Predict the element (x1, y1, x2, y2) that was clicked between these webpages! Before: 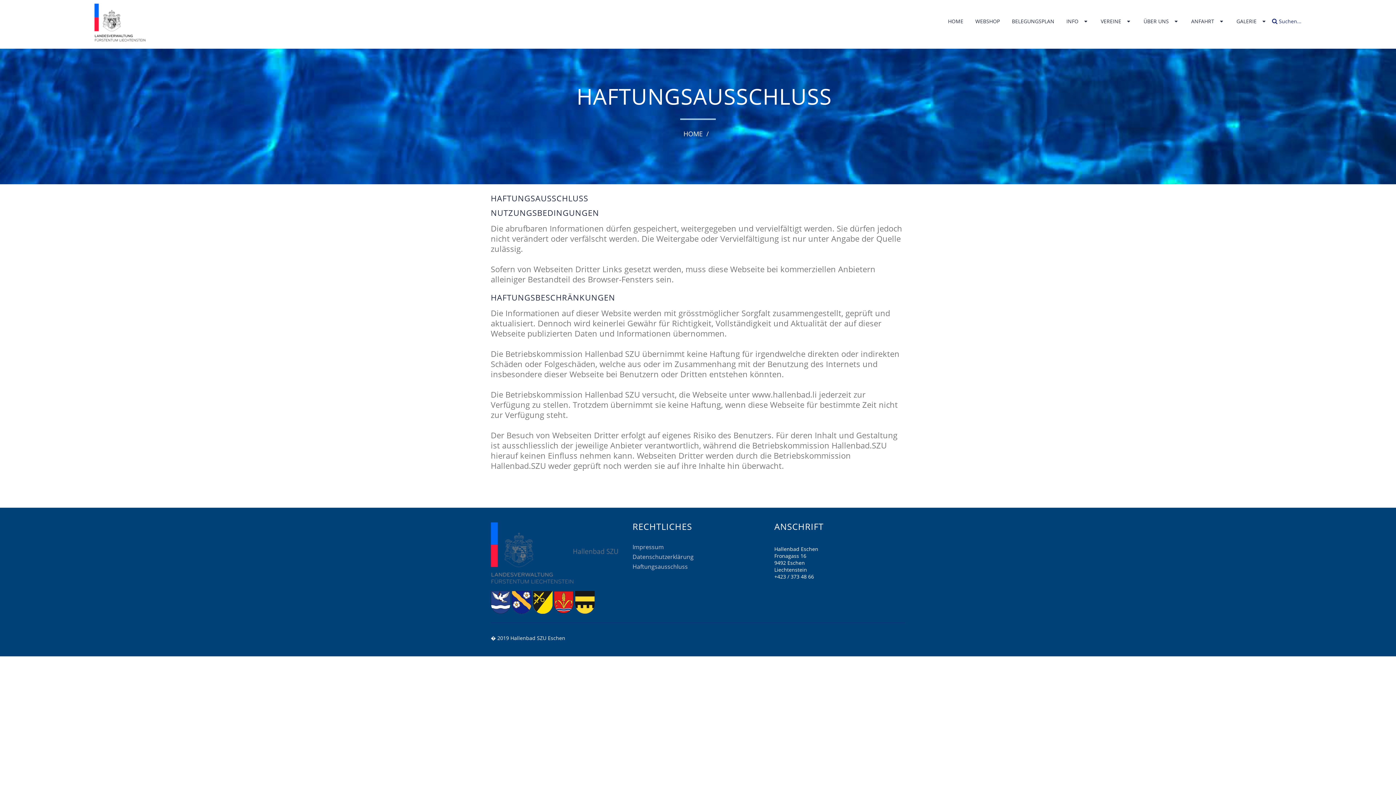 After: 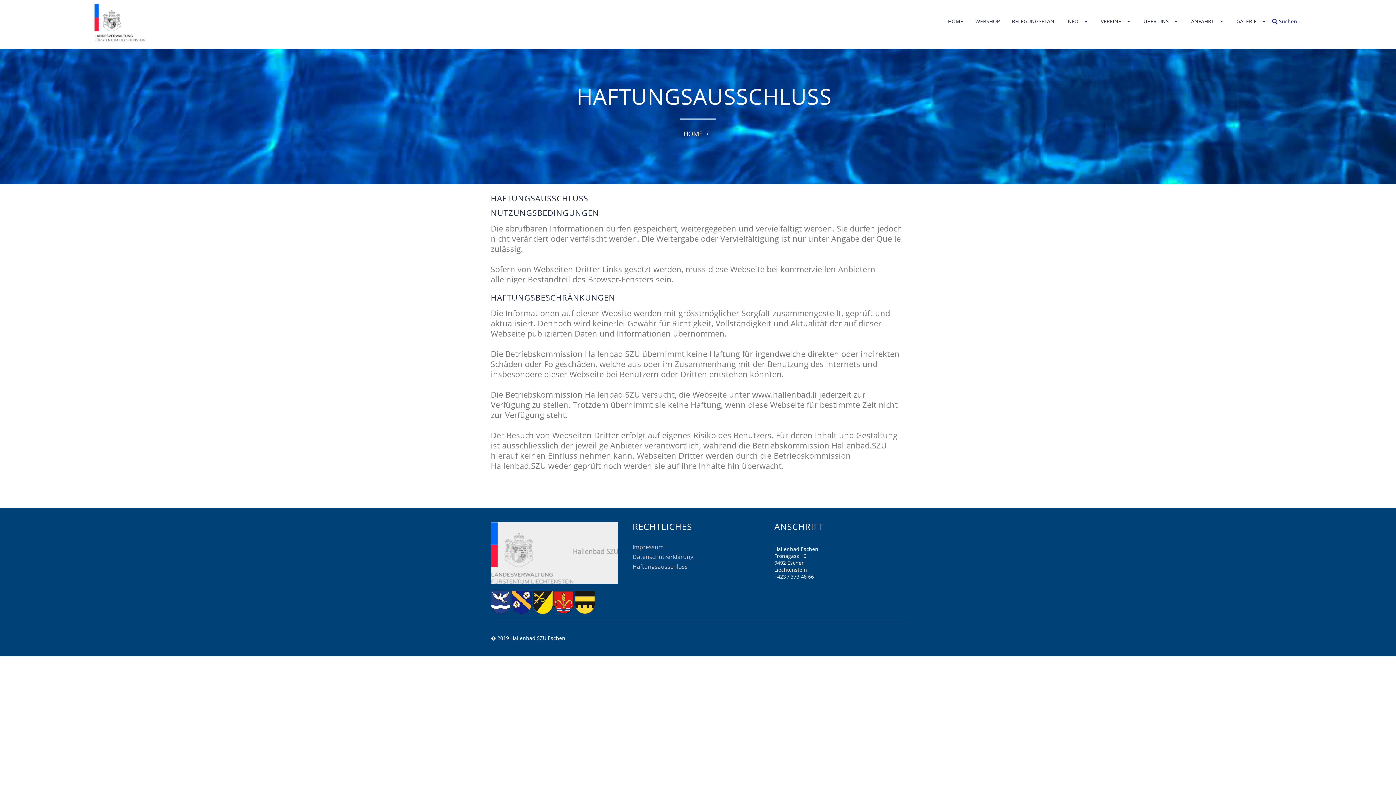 Action: bbox: (490, 522, 618, 584)